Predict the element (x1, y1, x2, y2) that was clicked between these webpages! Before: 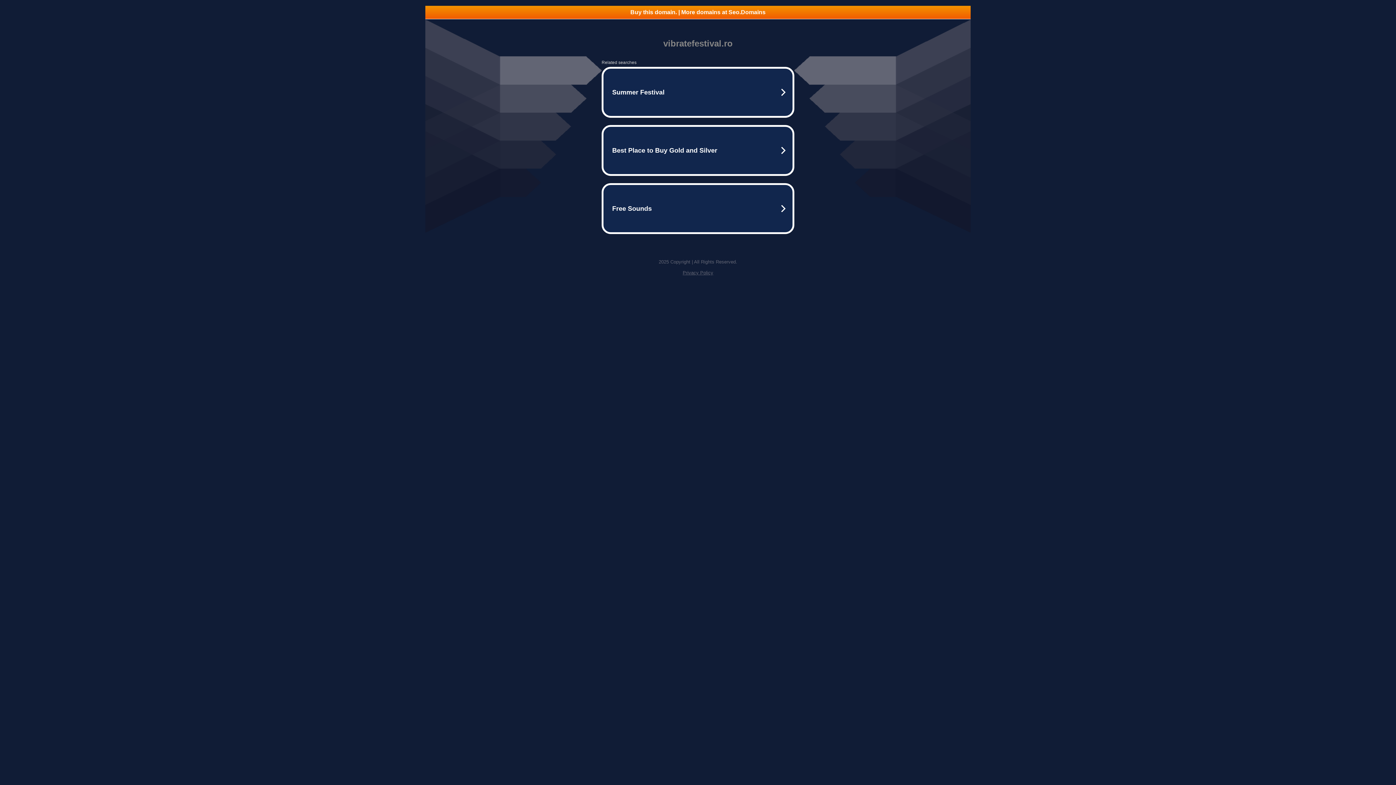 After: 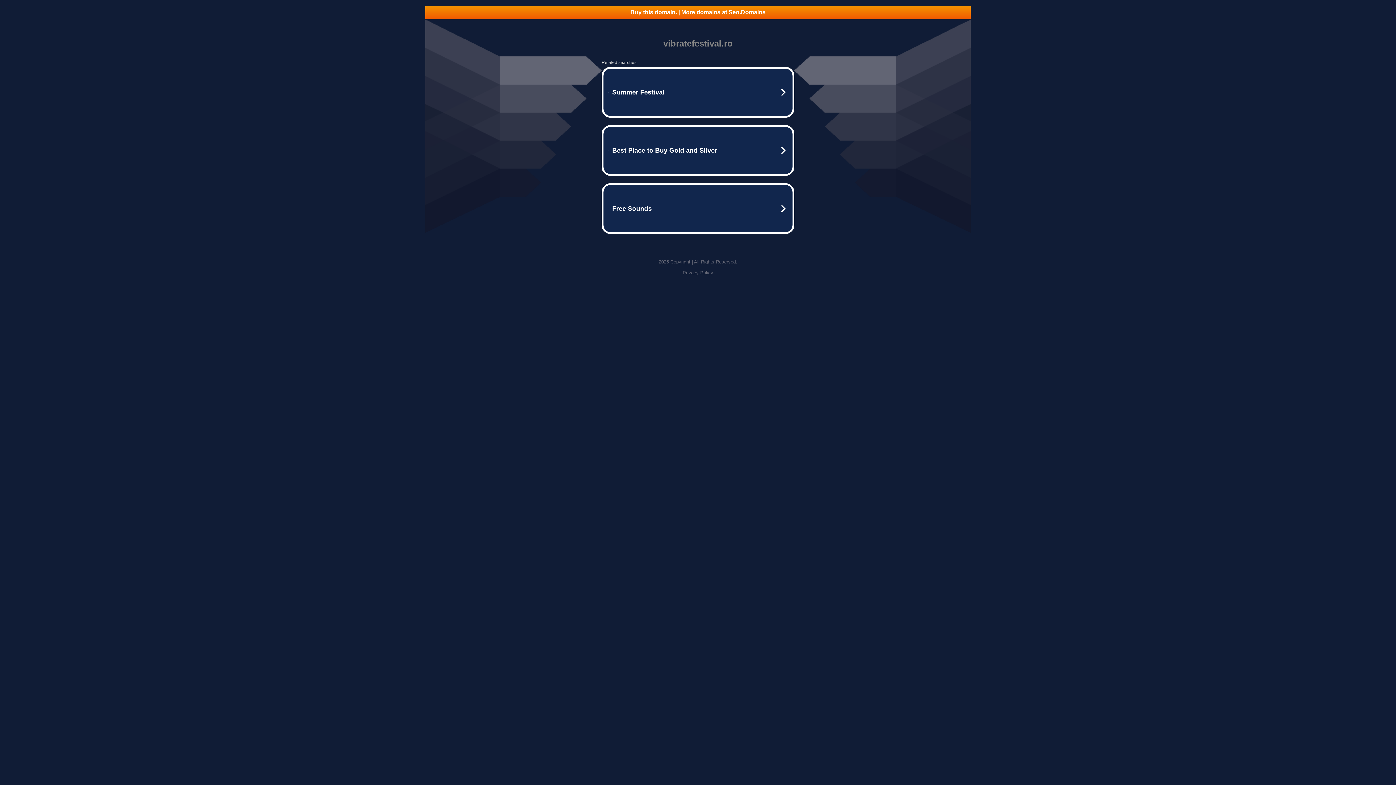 Action: label: Buy this domain. | More domains at Seo.Domains bbox: (425, 5, 970, 18)